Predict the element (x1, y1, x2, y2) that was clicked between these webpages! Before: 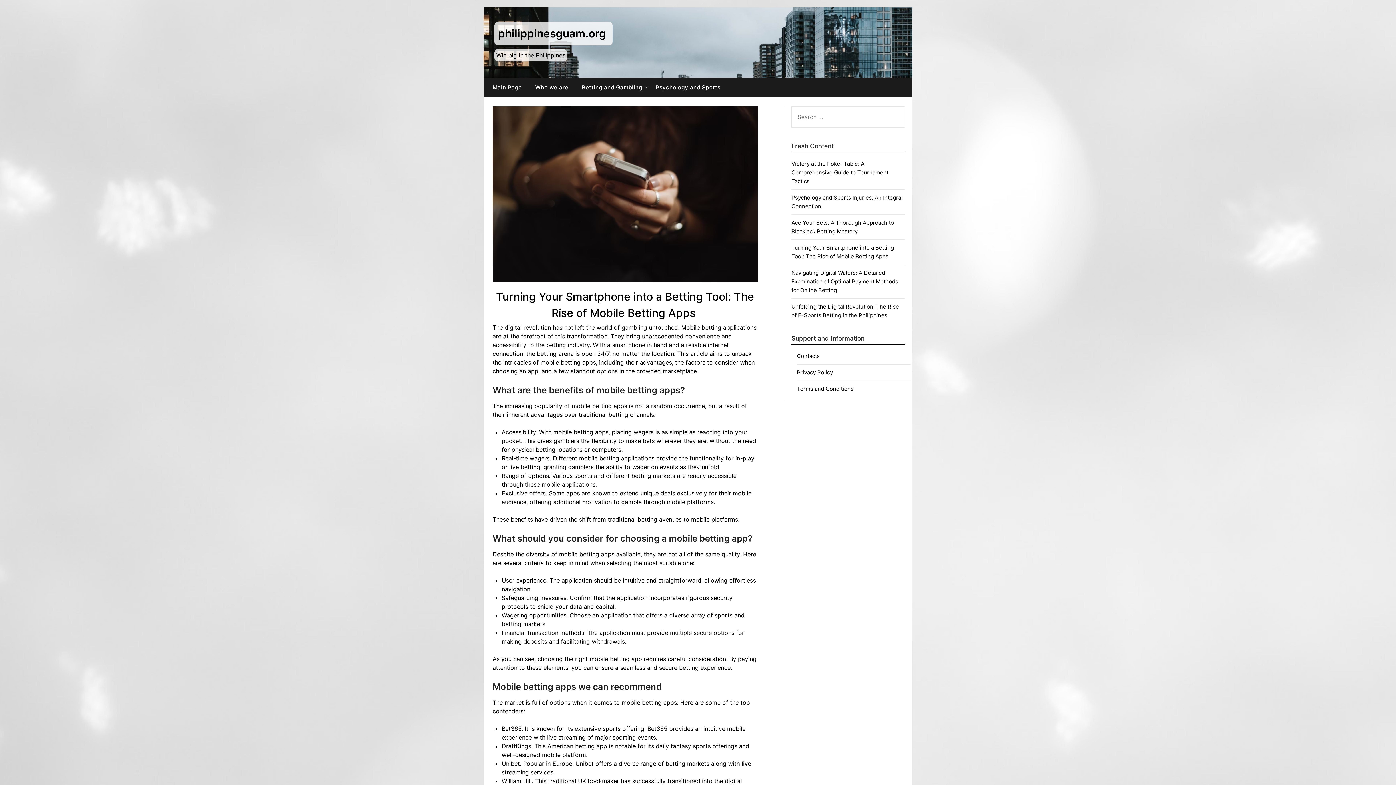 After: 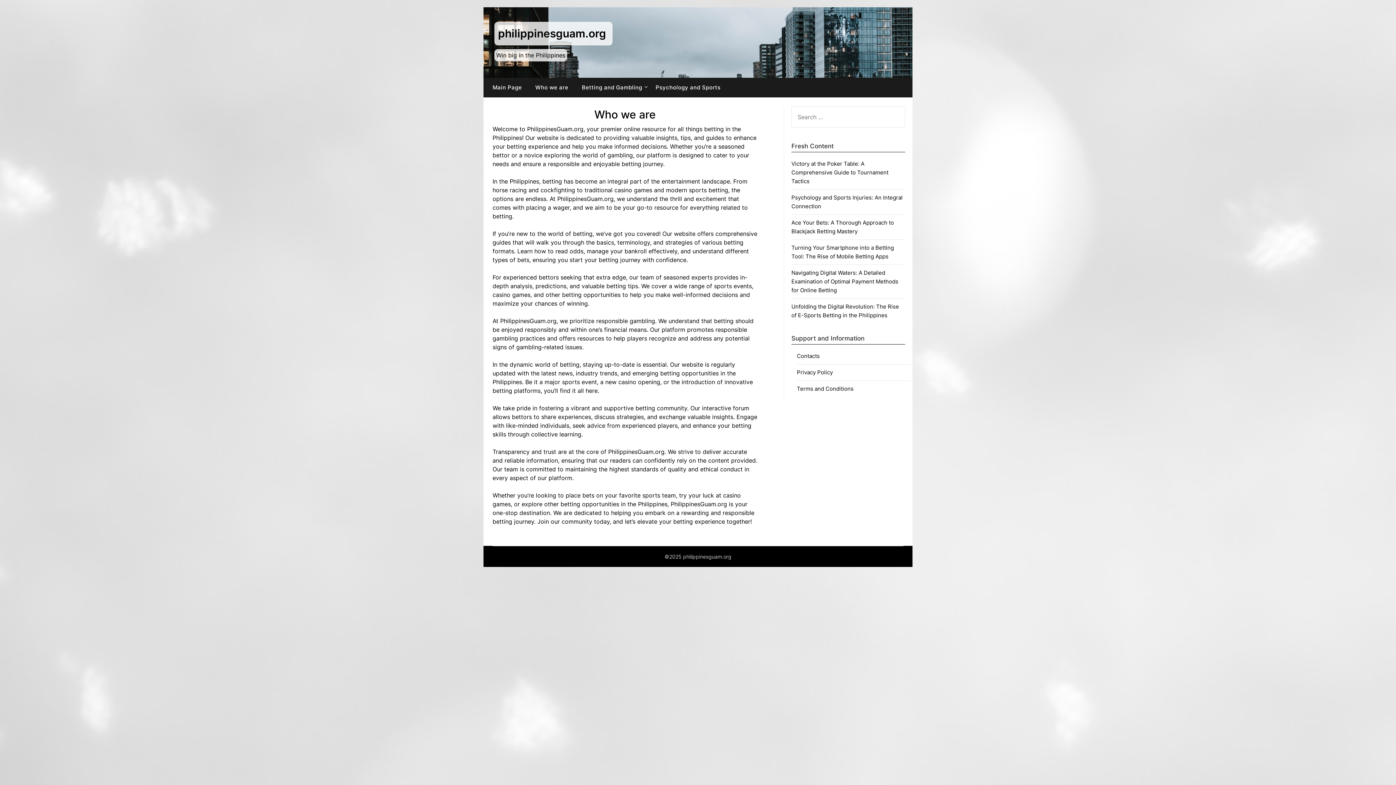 Action: bbox: (529, 77, 574, 97) label: Who we are